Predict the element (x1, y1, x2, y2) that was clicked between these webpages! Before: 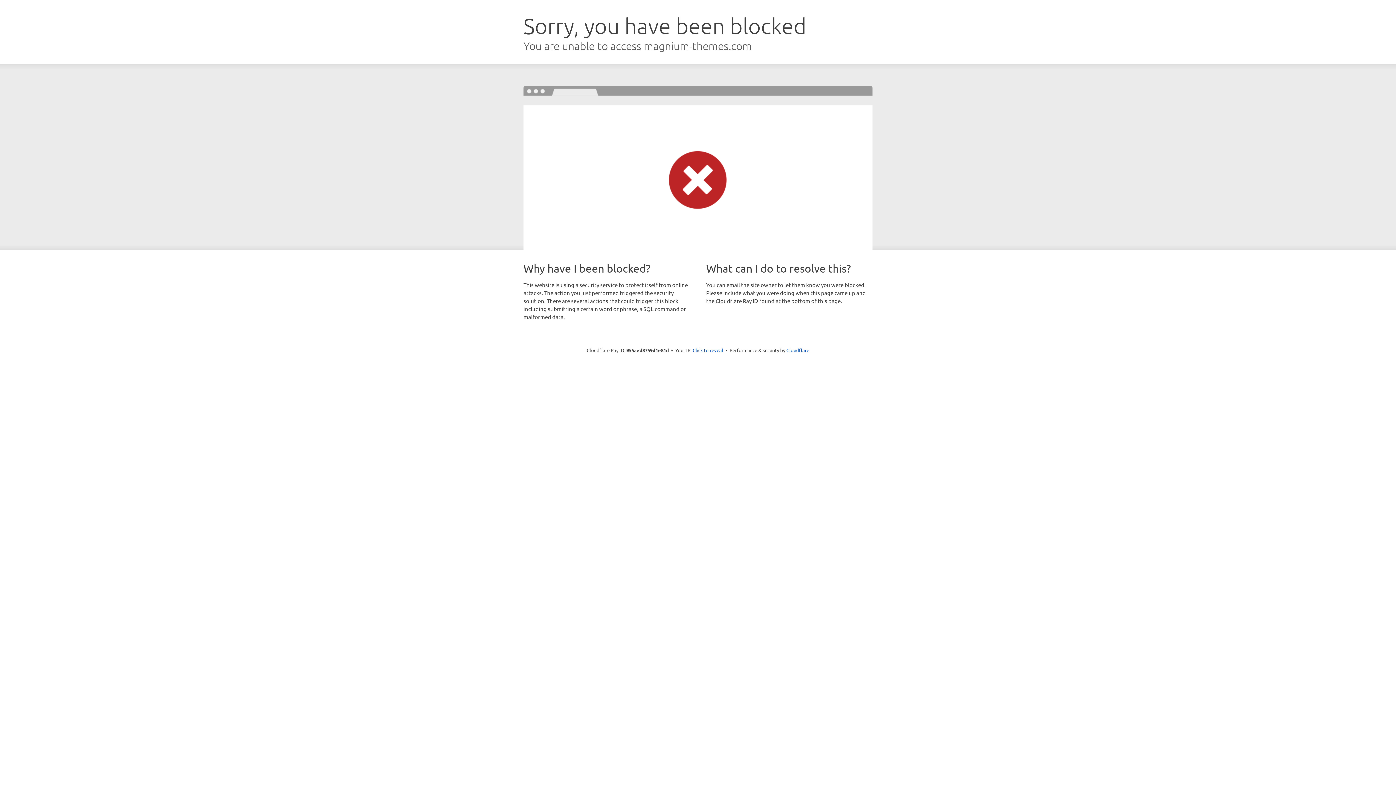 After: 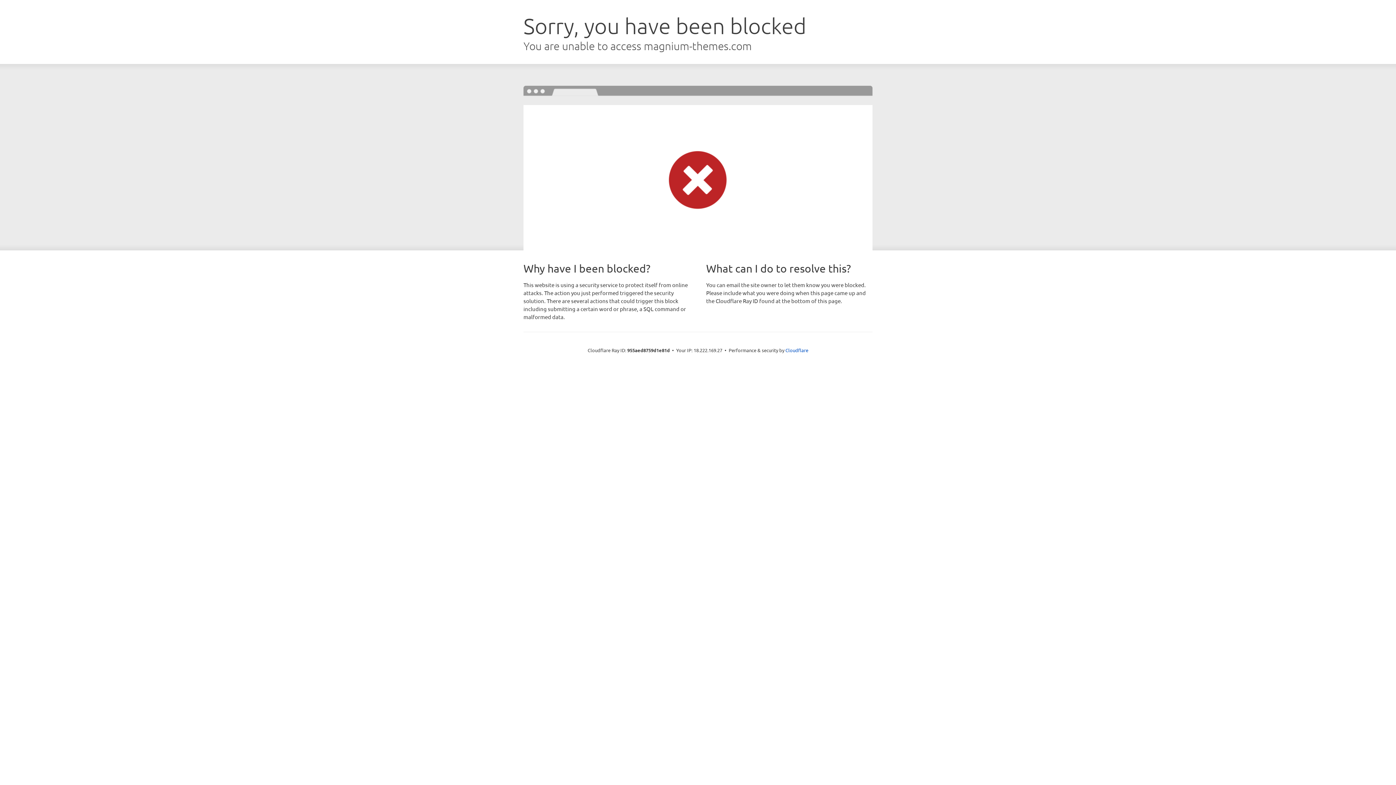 Action: bbox: (692, 346, 723, 353) label: Click to reveal